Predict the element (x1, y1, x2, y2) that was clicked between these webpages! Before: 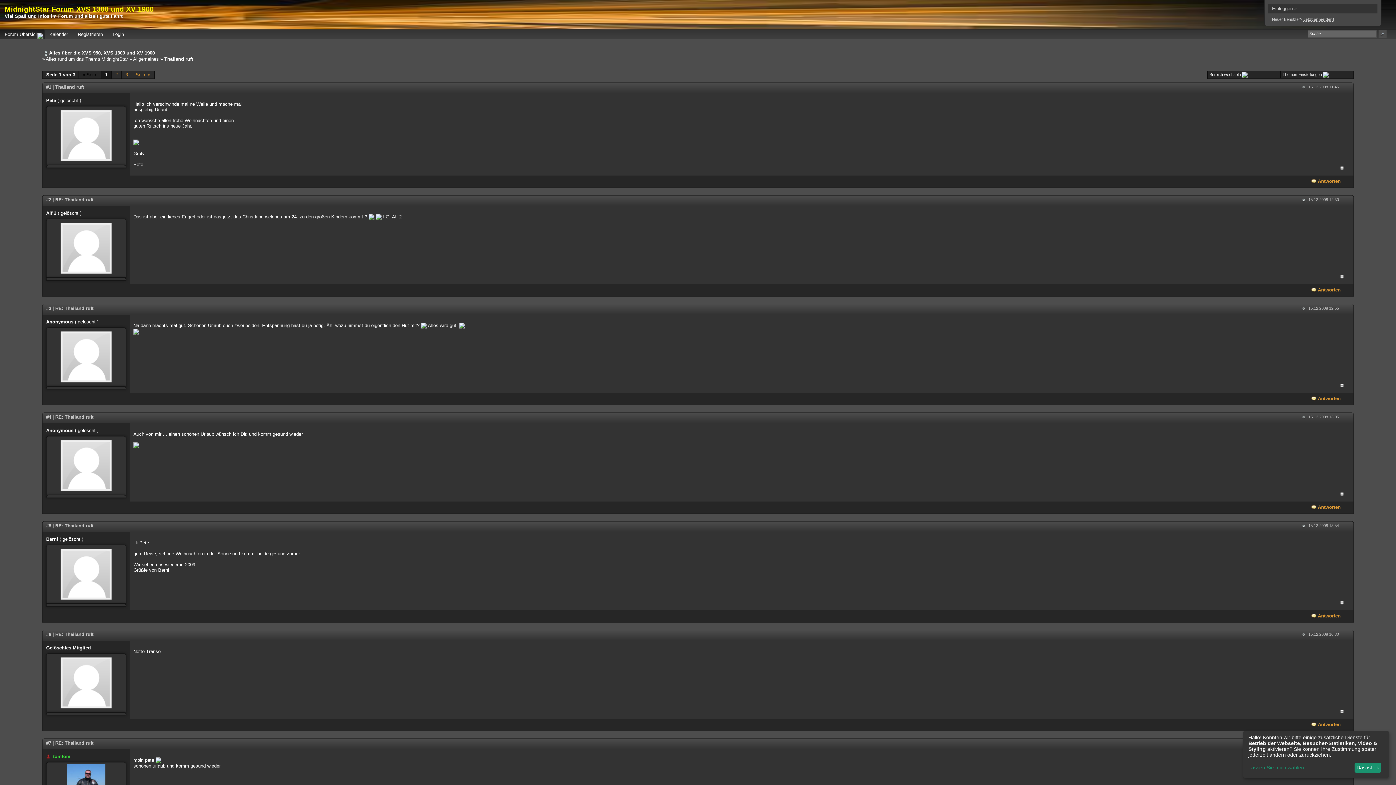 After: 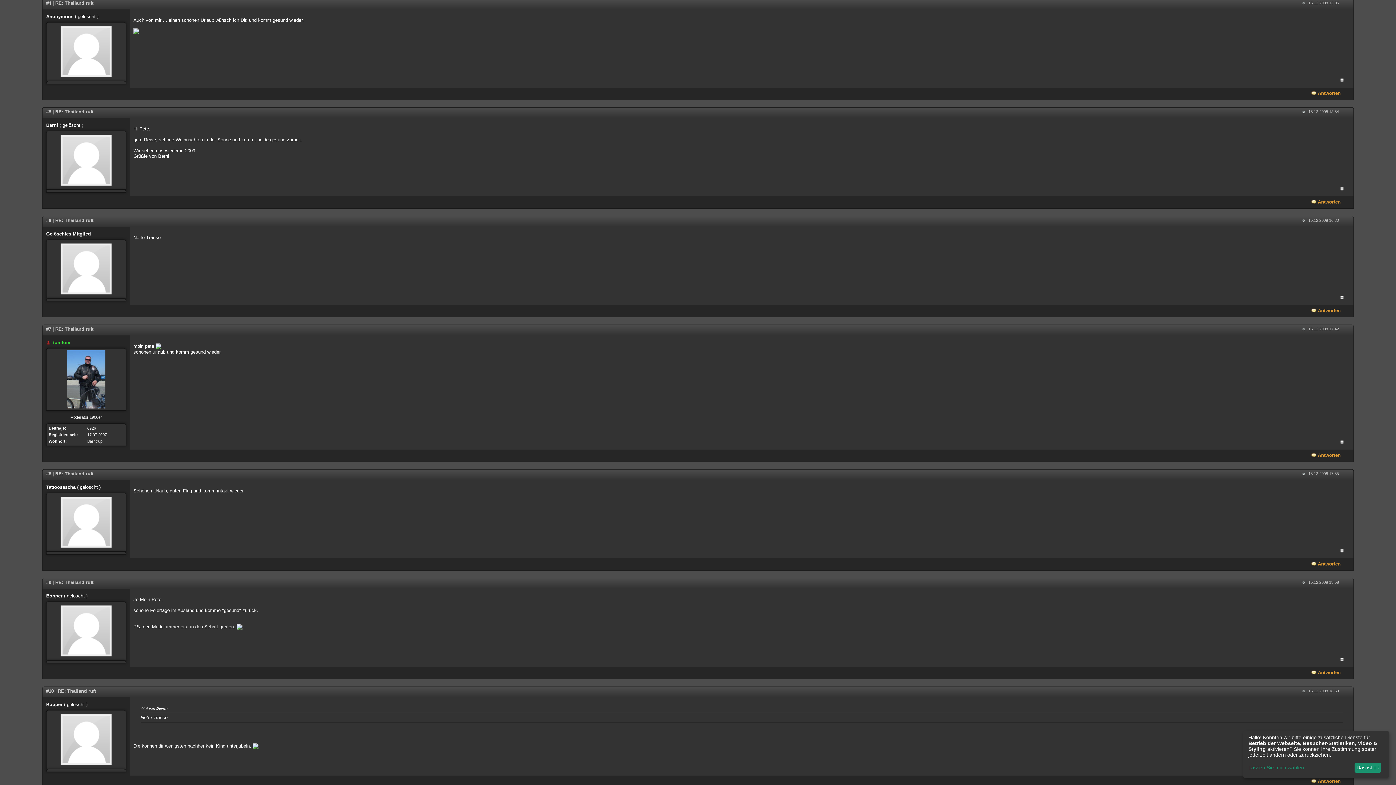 Action: bbox: (46, 414, 51, 419) label: #4